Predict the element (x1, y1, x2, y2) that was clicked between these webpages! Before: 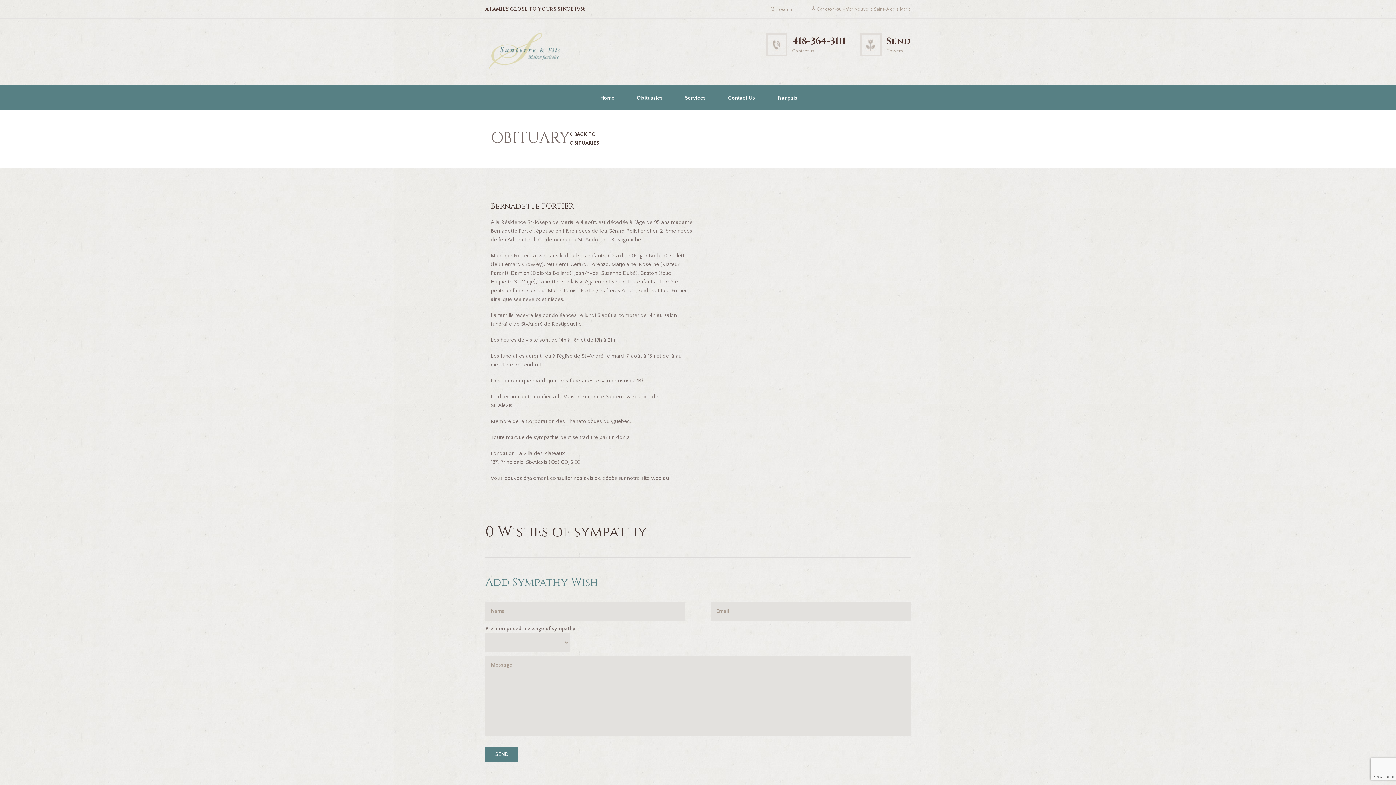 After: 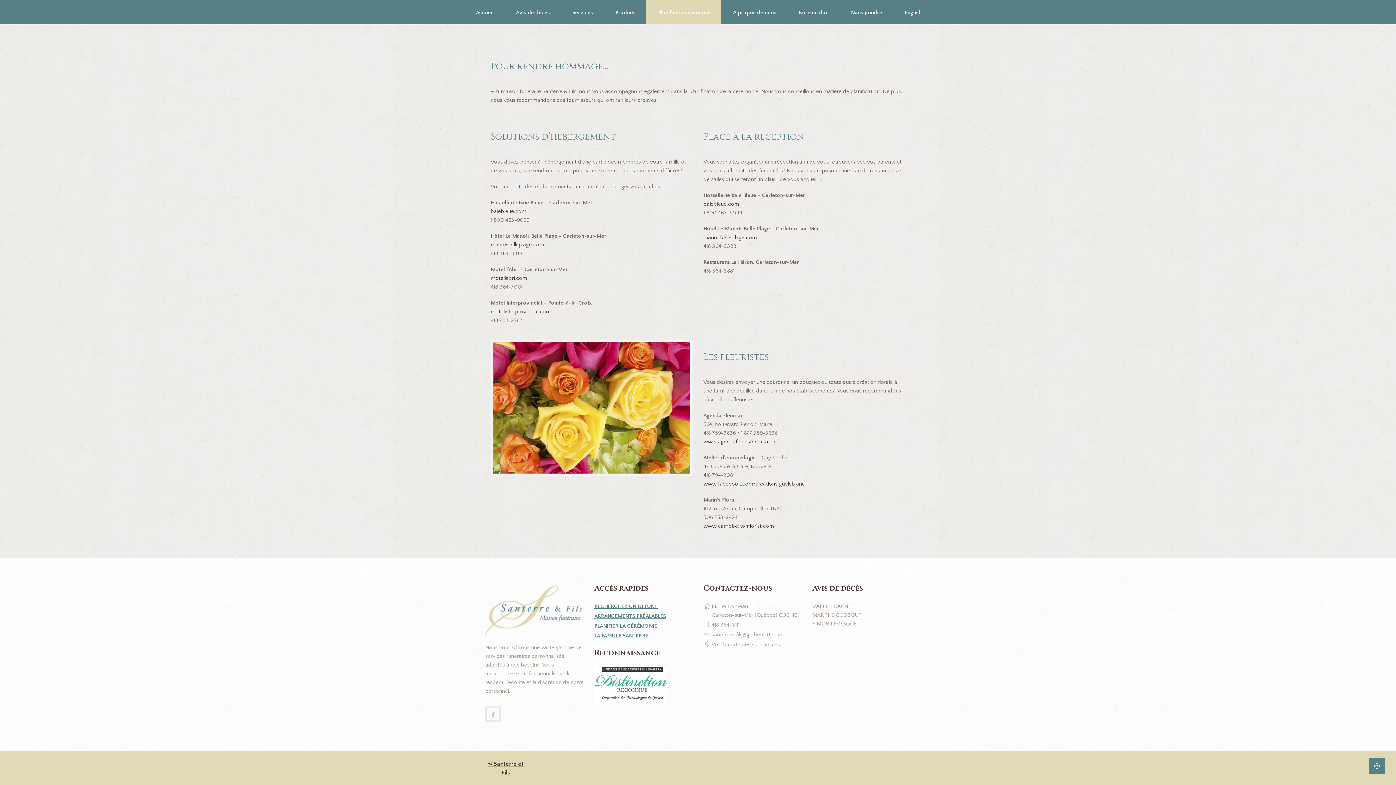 Action: label: Send
Flowers bbox: (847, 33, 910, 56)